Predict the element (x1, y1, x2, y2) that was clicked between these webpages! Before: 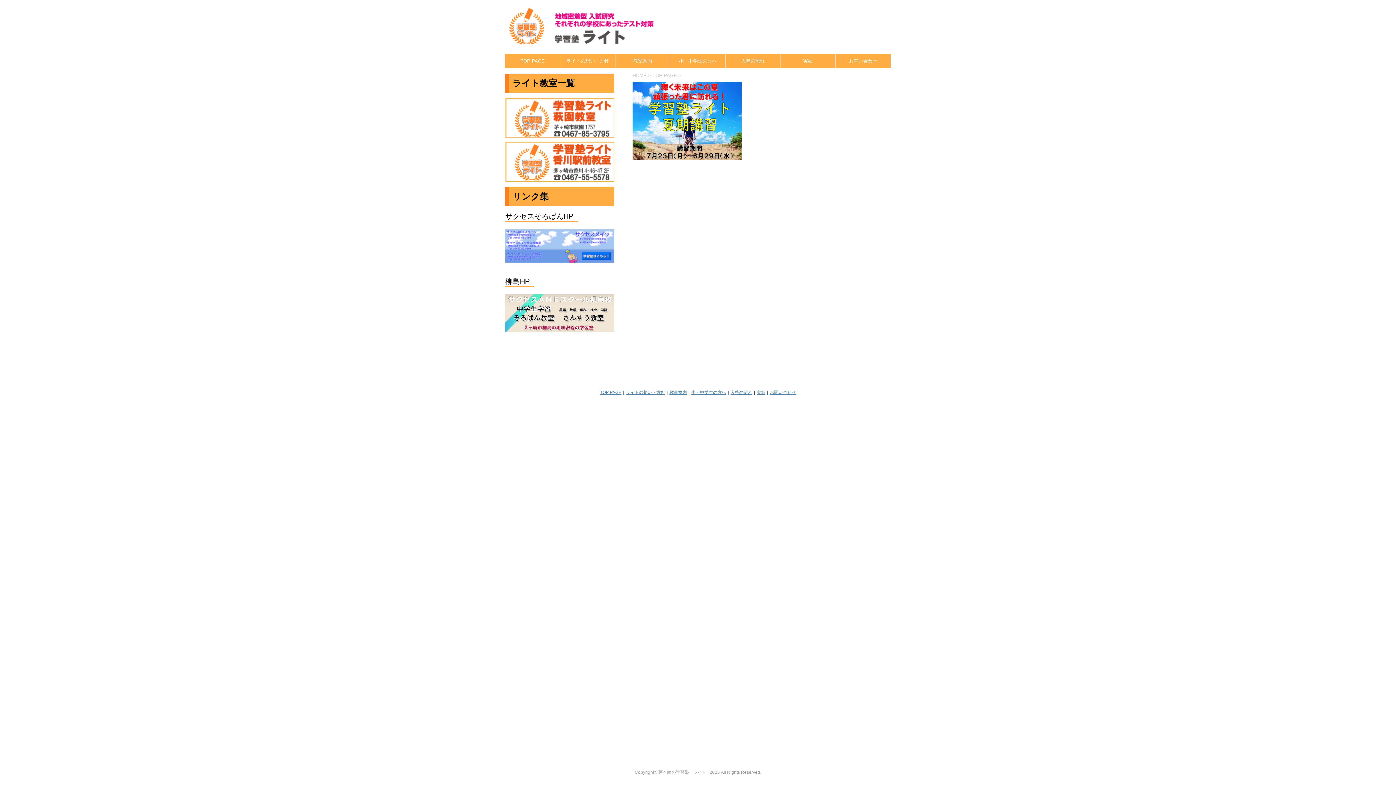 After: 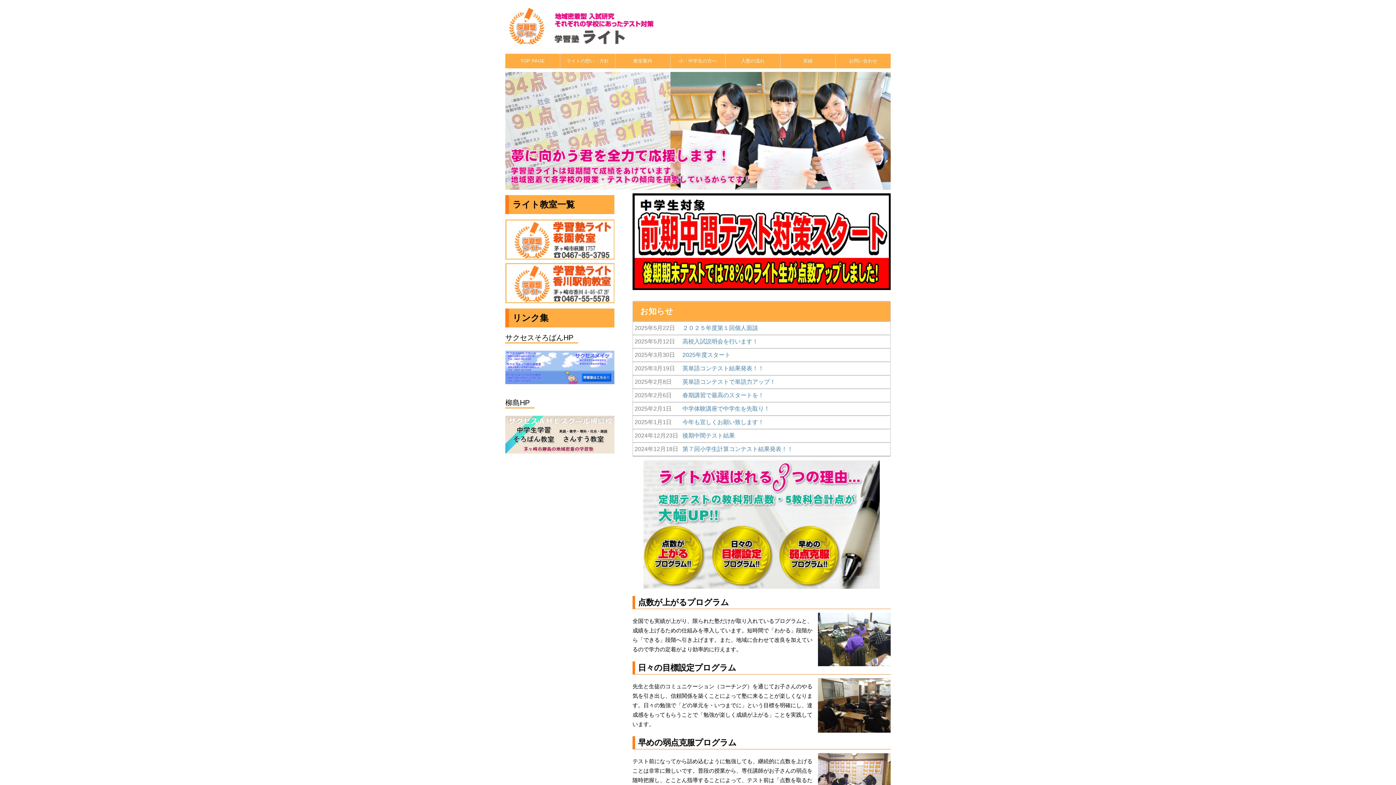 Action: label: TOP PAGE bbox: (652, 72, 677, 78)